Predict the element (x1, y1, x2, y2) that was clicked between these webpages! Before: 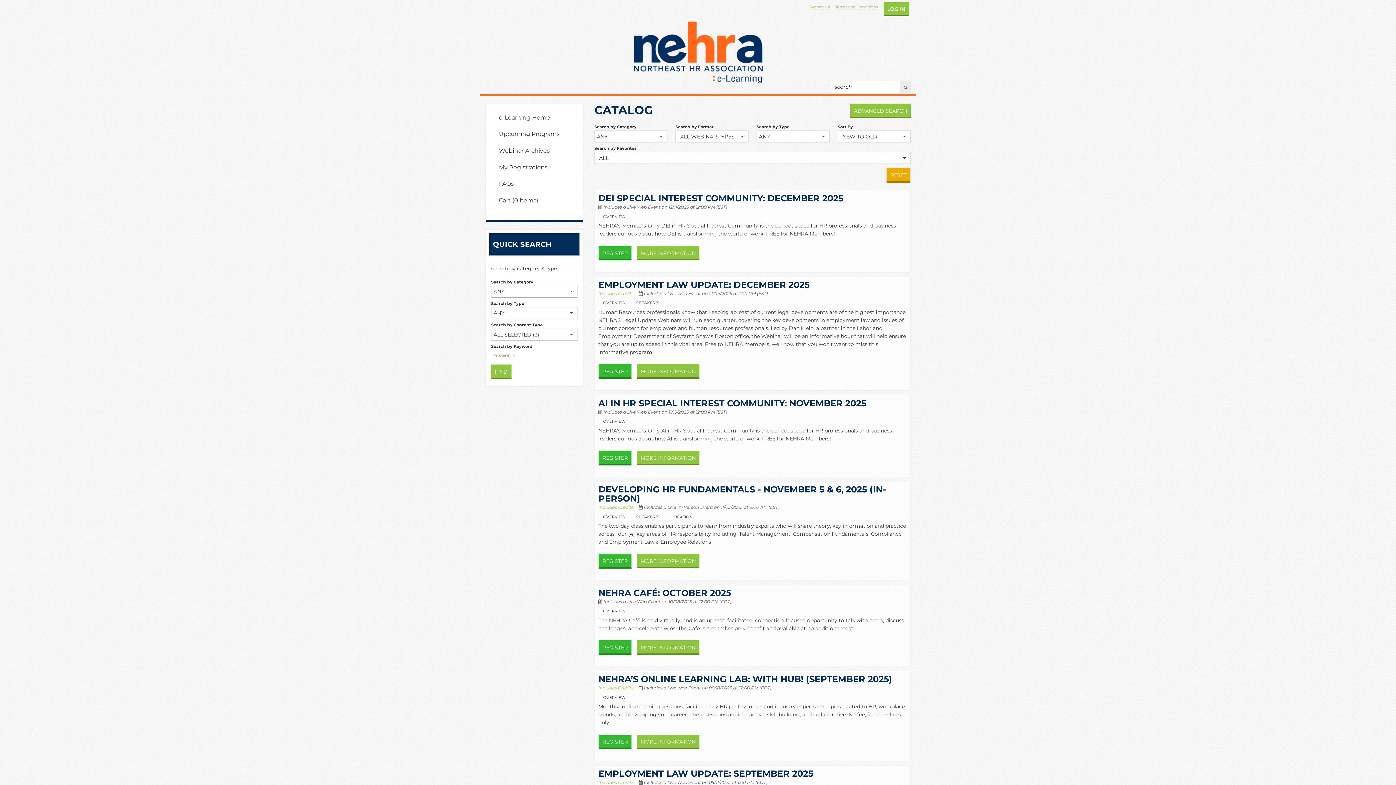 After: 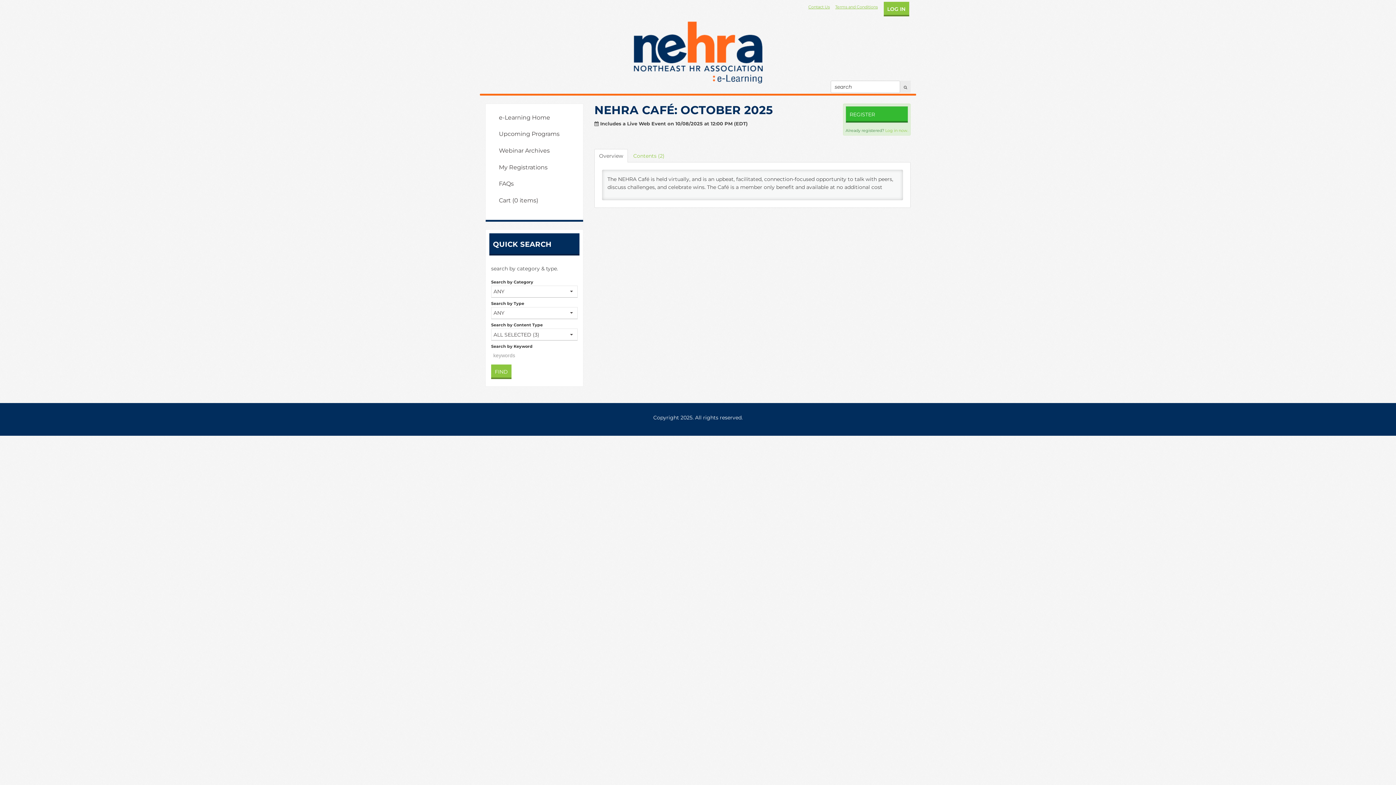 Action: label: MORE INFORMATION bbox: (637, 640, 699, 655)